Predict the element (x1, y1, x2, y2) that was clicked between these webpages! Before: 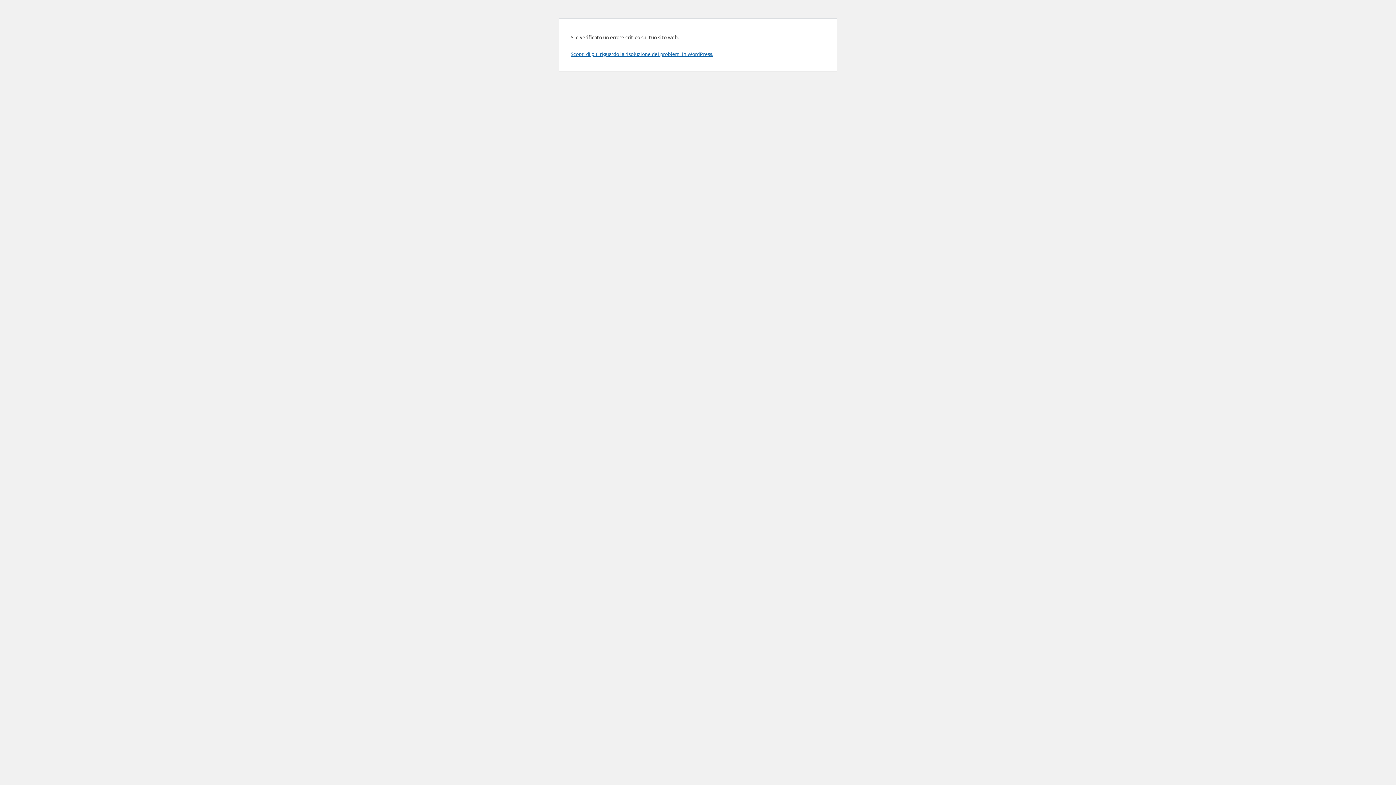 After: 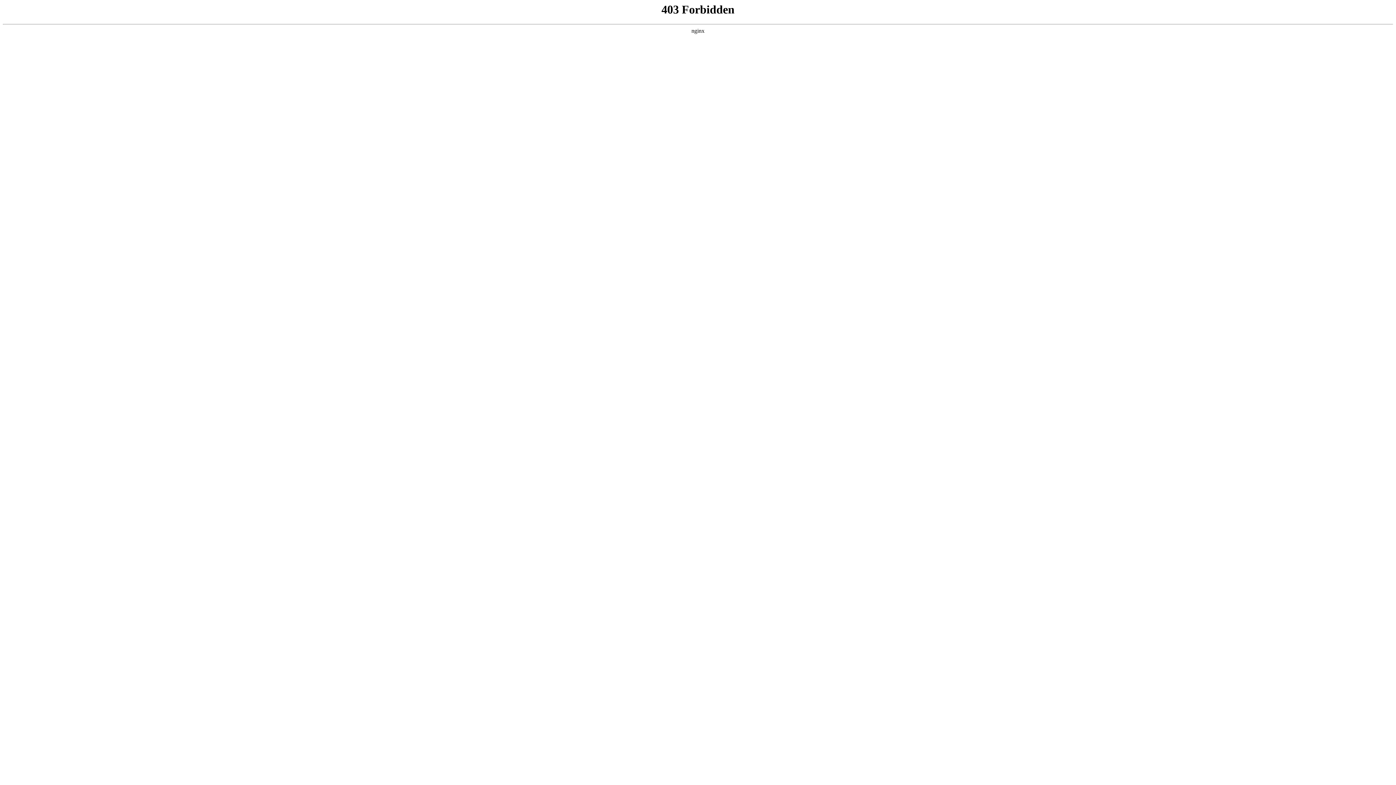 Action: label: Scopri di più riguardo la risoluzione dei problemi in WordPress. bbox: (570, 50, 713, 57)